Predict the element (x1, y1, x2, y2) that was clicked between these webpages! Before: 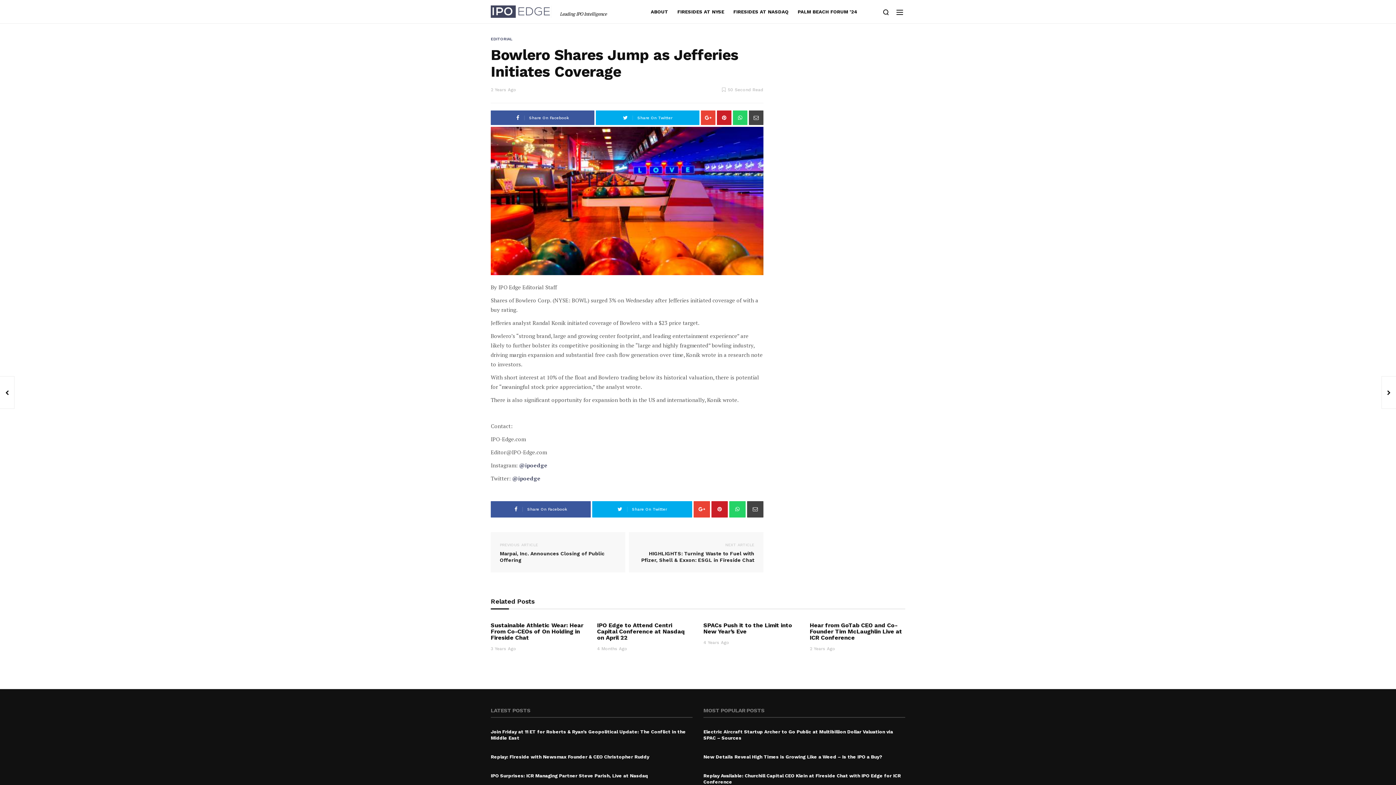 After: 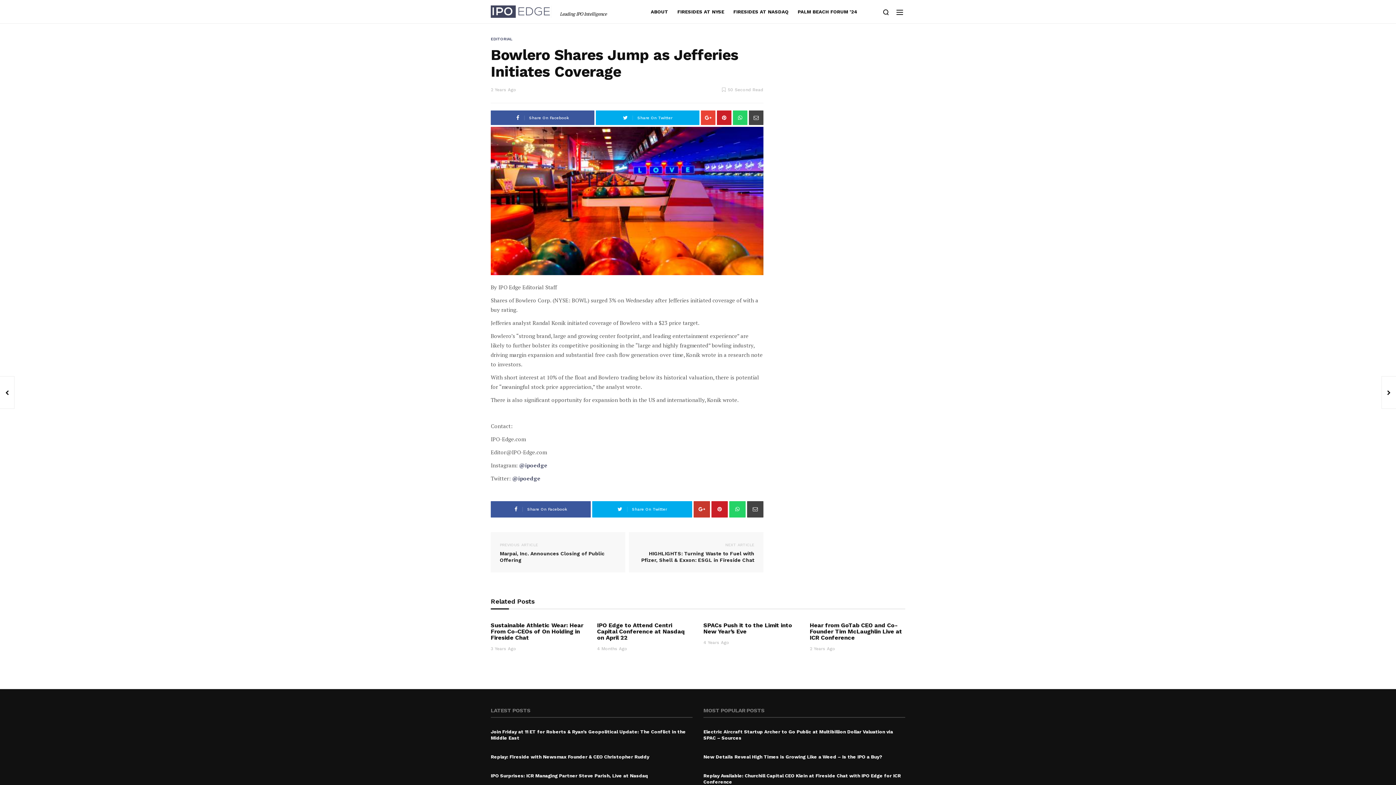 Action: bbox: (693, 501, 710, 517)